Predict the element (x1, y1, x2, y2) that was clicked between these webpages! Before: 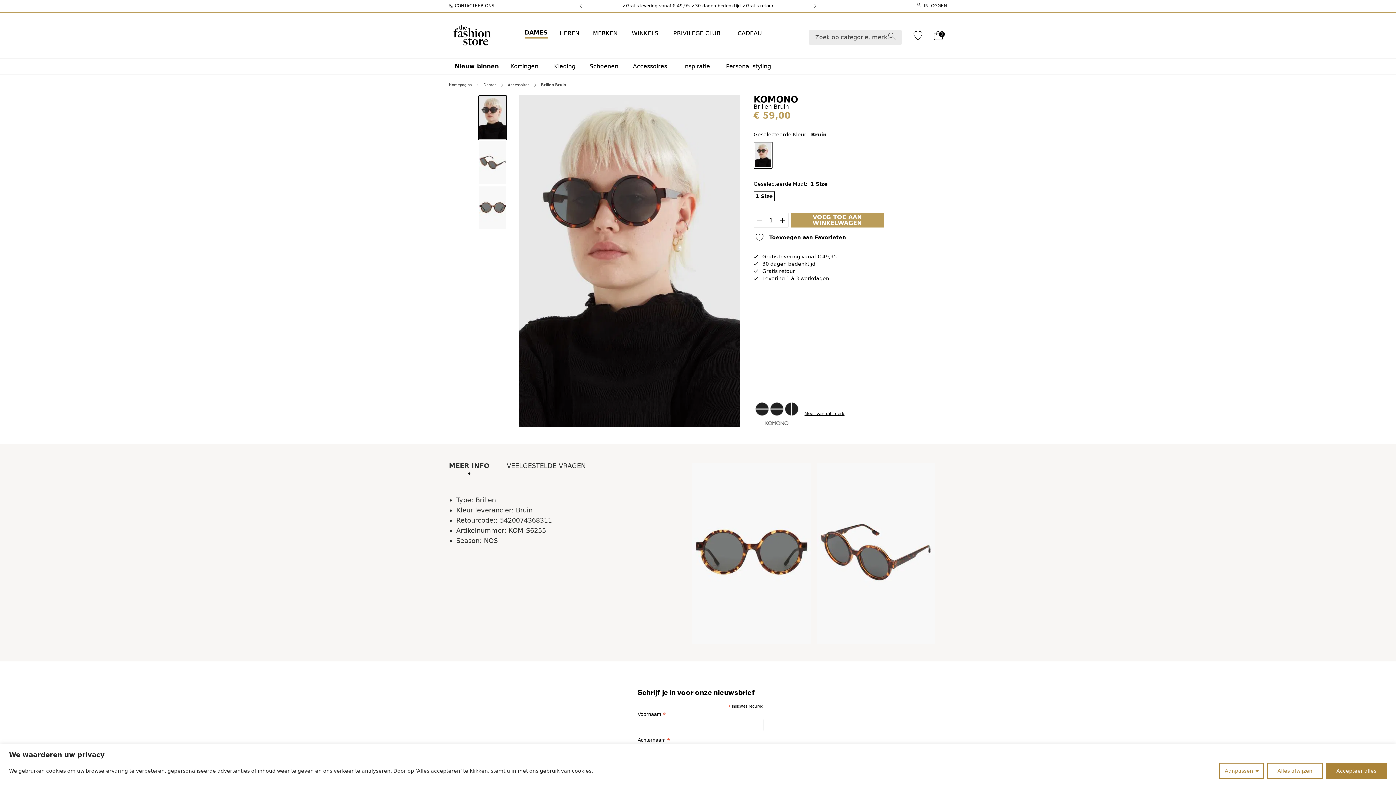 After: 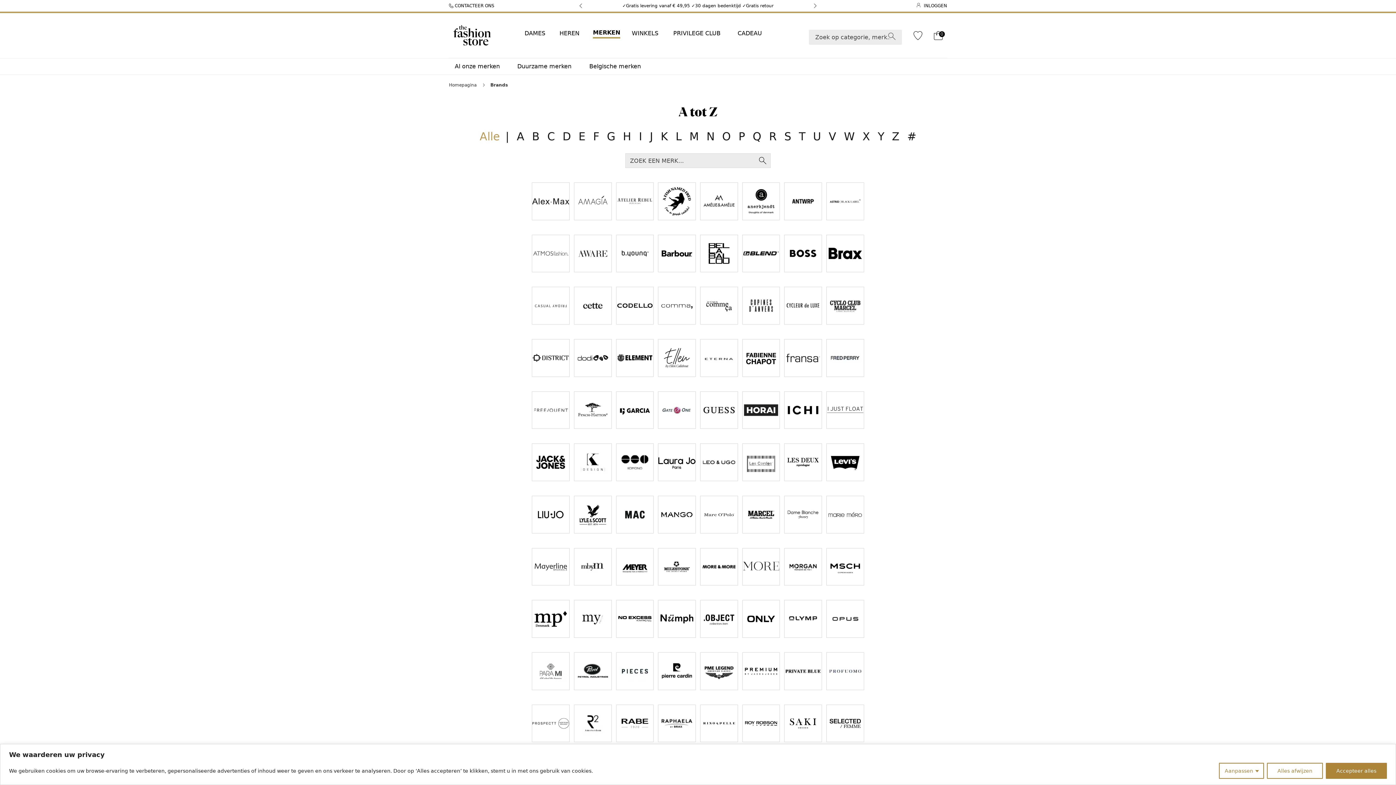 Action: label: MERKEN bbox: (587, 8, 626, 57)